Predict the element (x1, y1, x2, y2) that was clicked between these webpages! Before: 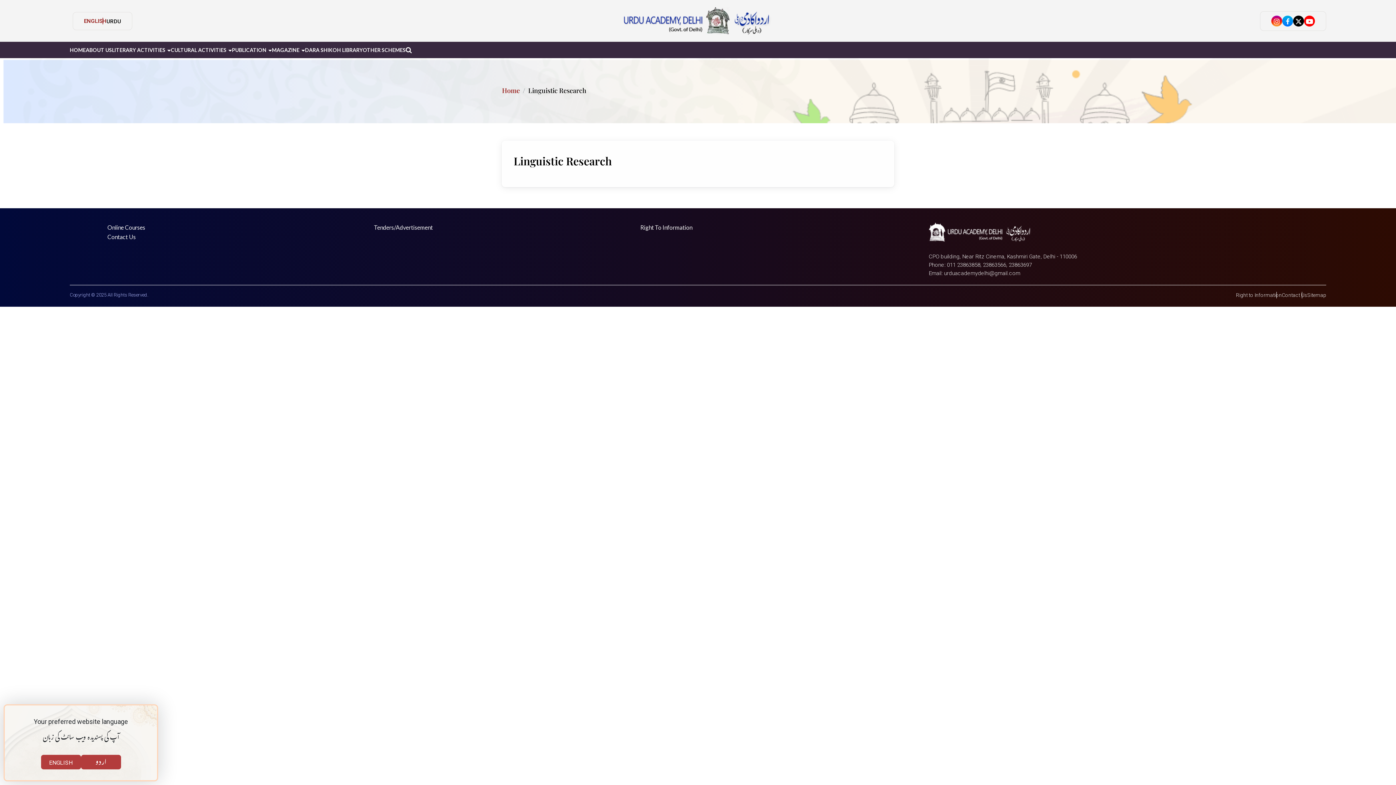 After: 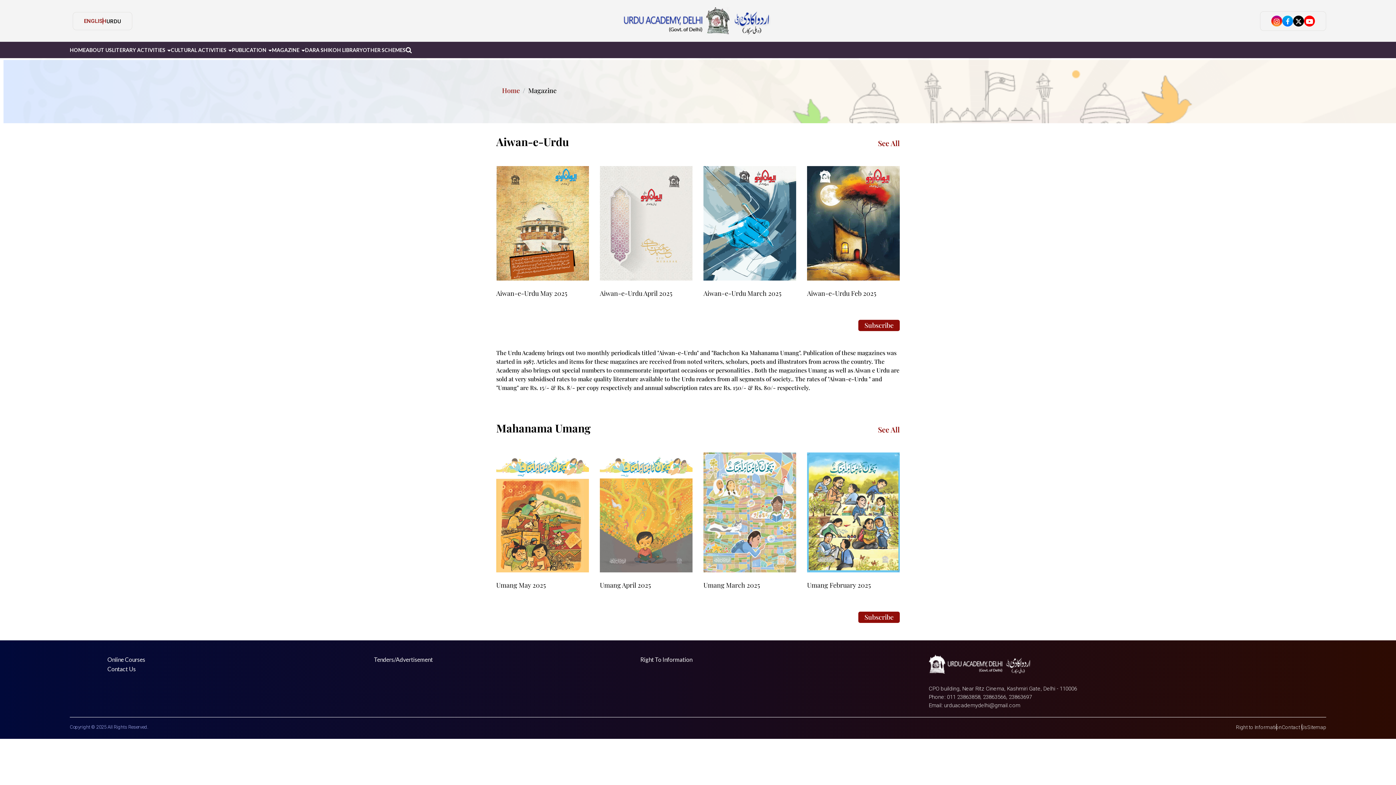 Action: bbox: (272, 41, 305, 58) label: MAGAZINE